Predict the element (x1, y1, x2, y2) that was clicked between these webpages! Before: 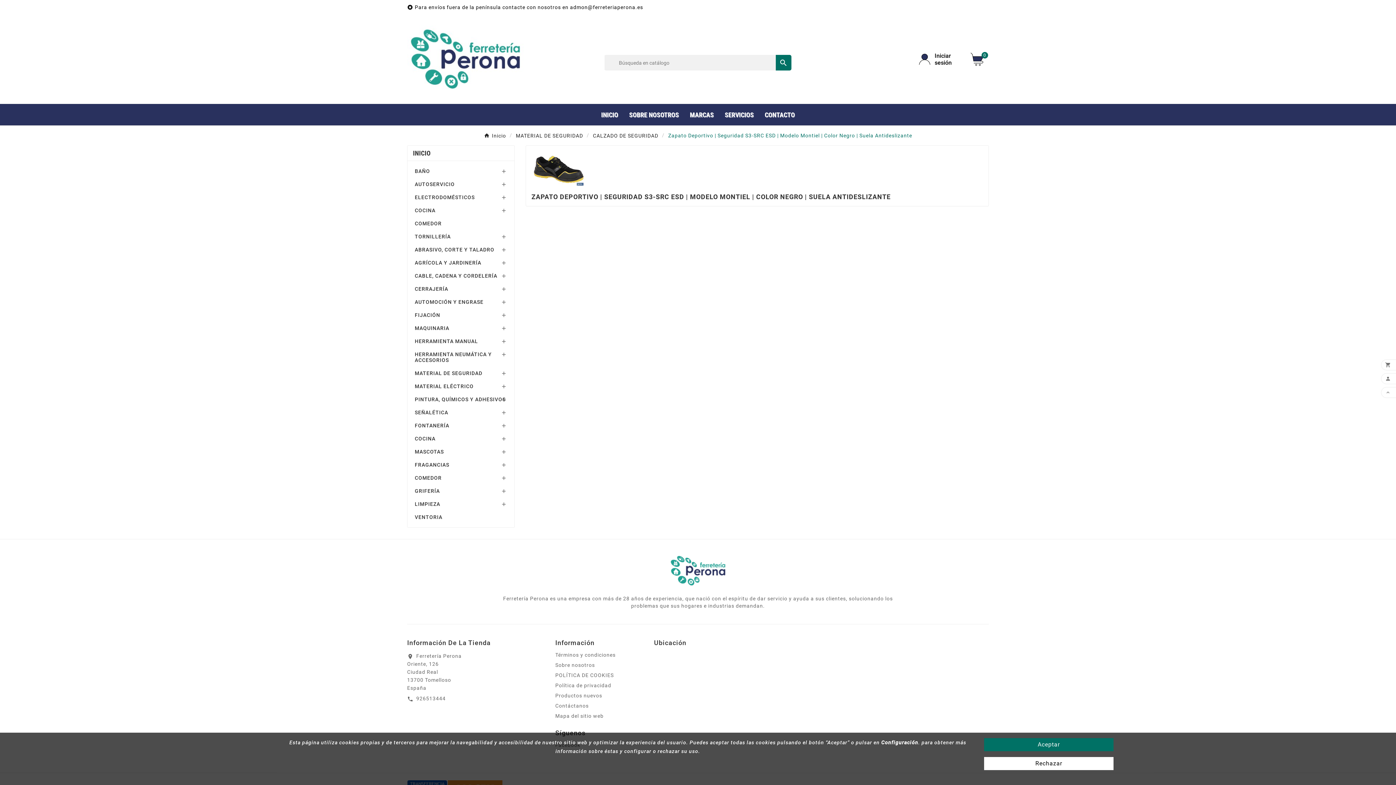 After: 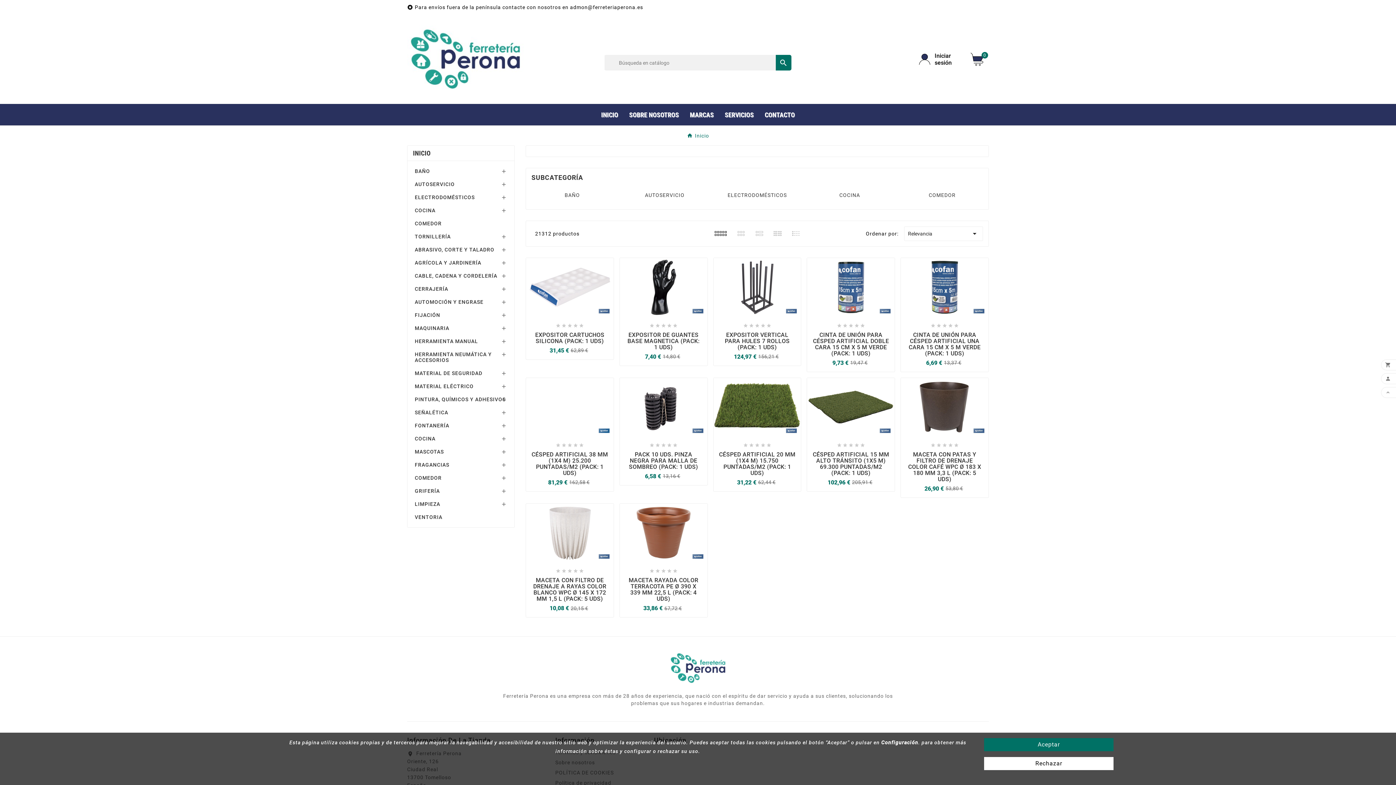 Action: label: INICIO bbox: (413, 149, 509, 157)